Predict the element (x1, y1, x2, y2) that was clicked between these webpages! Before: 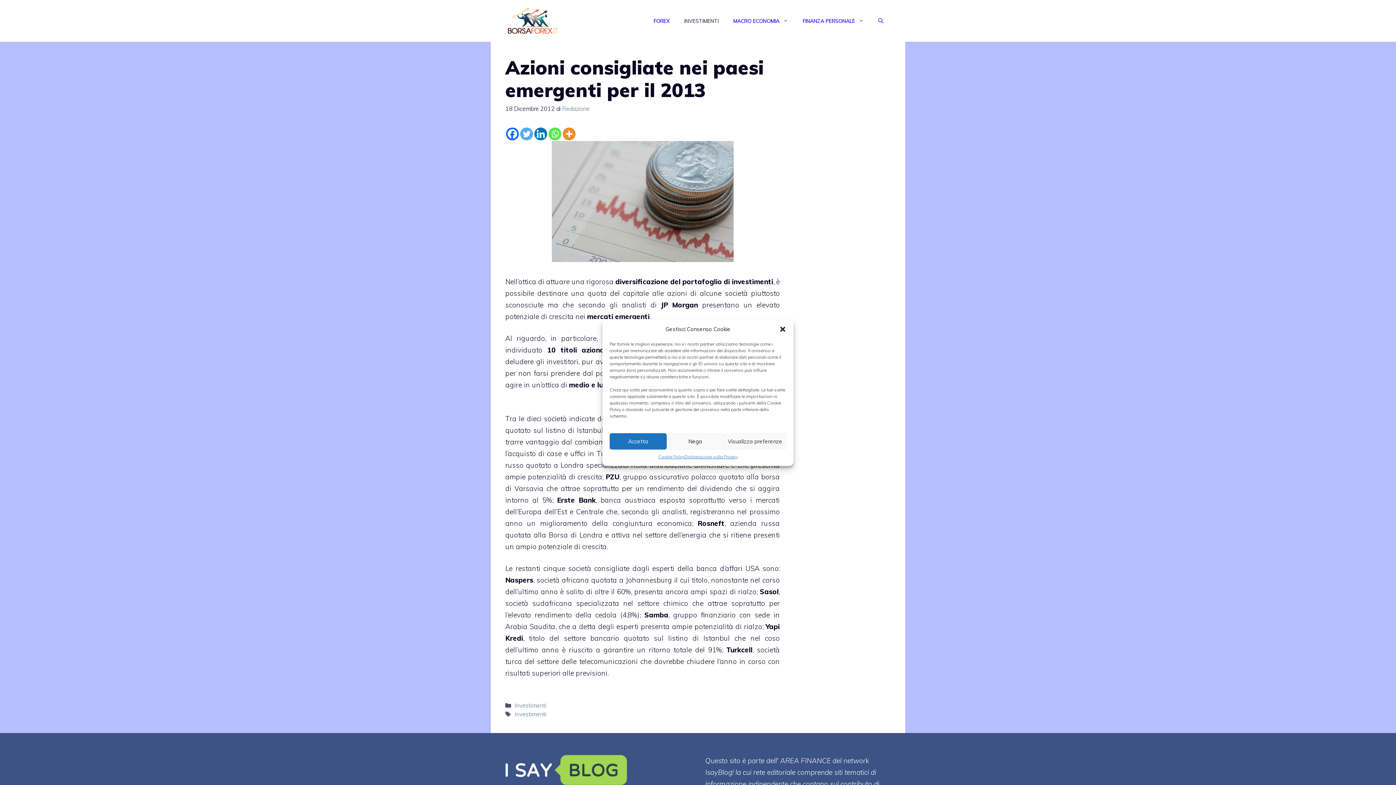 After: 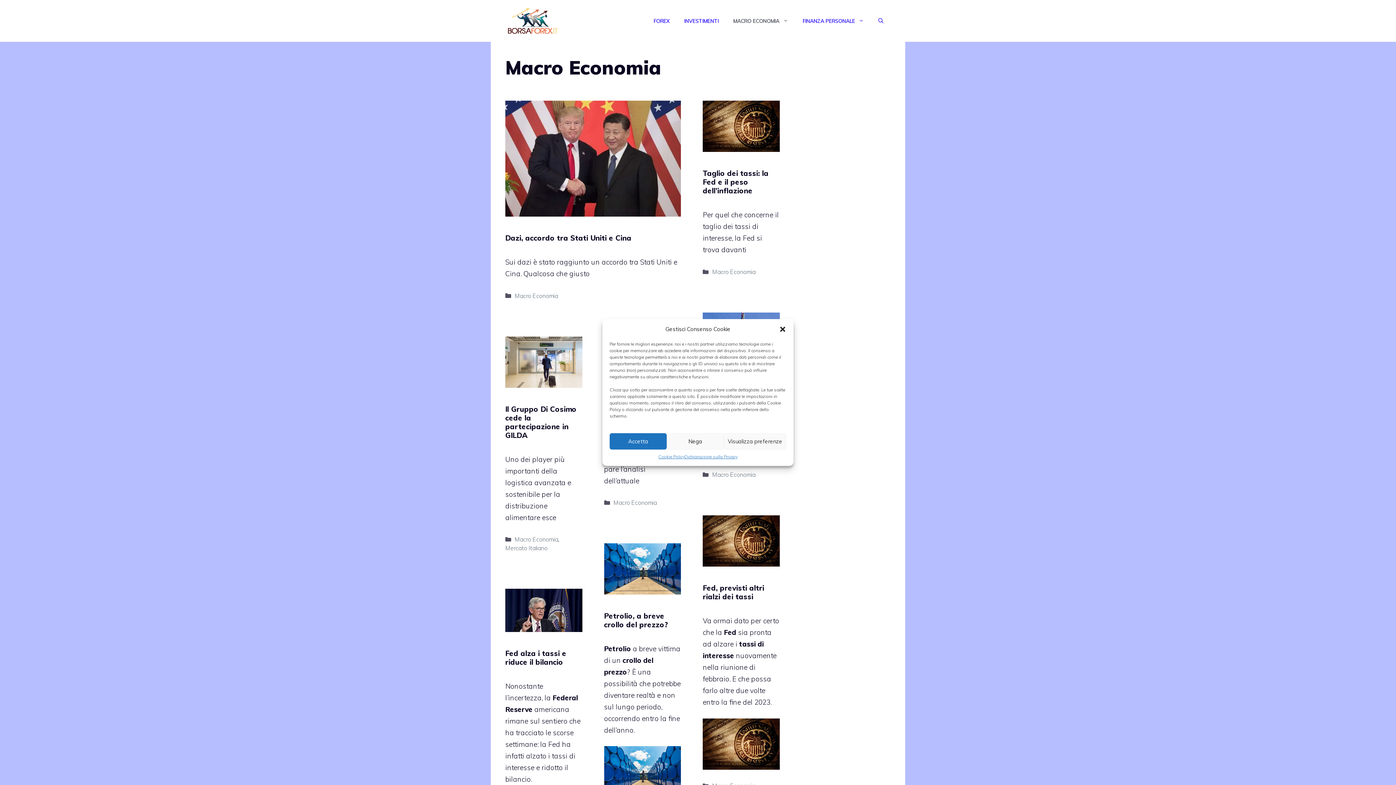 Action: label: MACRO ECONOMIA bbox: (726, 10, 795, 31)